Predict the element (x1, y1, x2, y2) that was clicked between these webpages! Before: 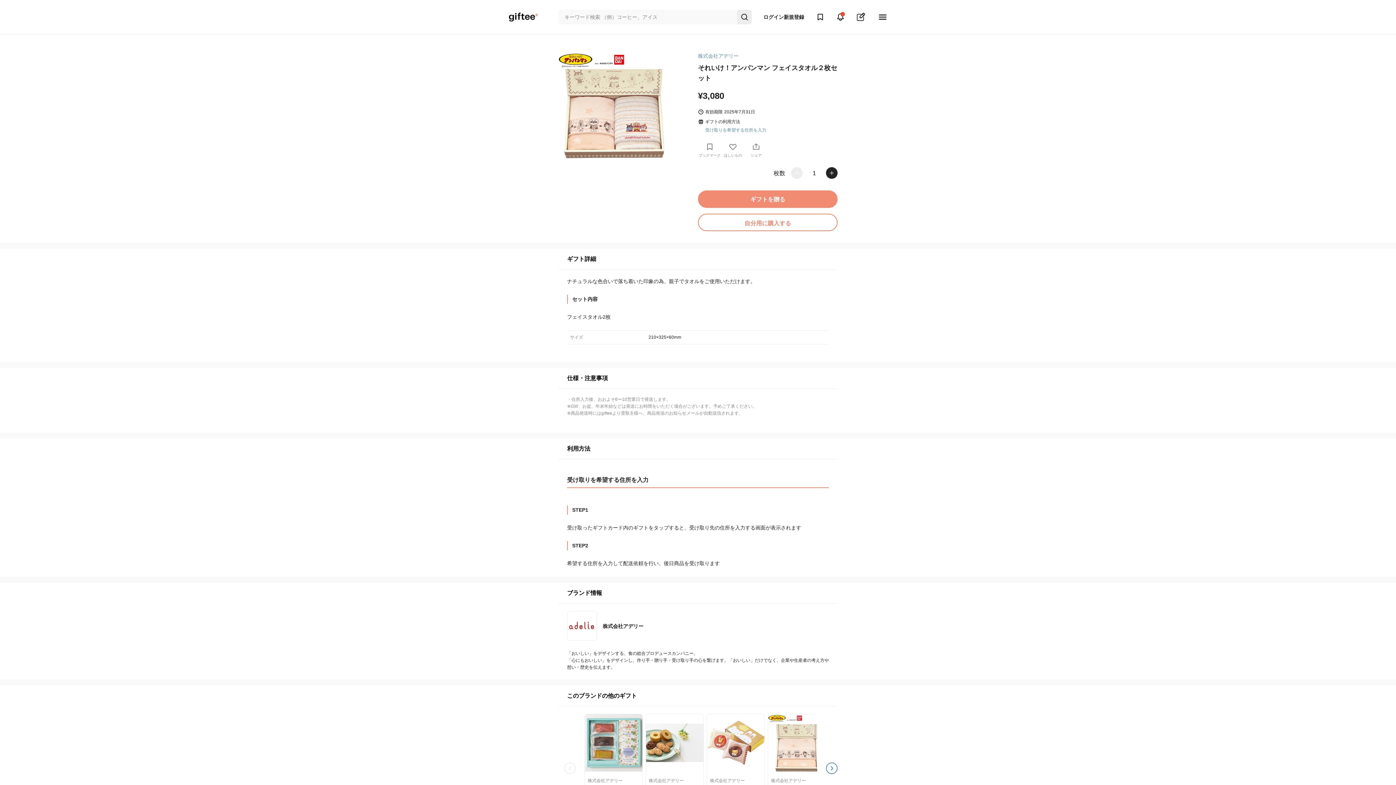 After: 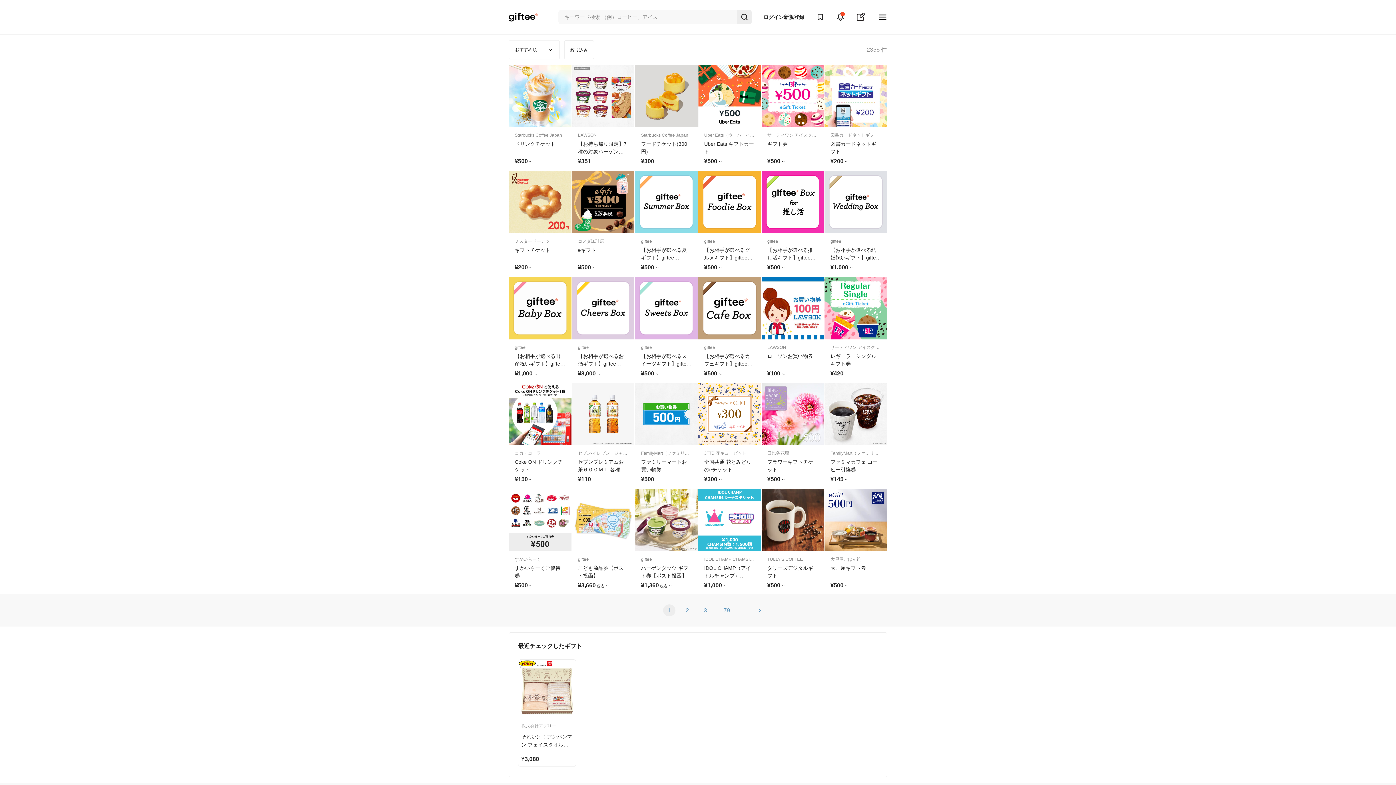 Action: bbox: (737, 9, 752, 24)